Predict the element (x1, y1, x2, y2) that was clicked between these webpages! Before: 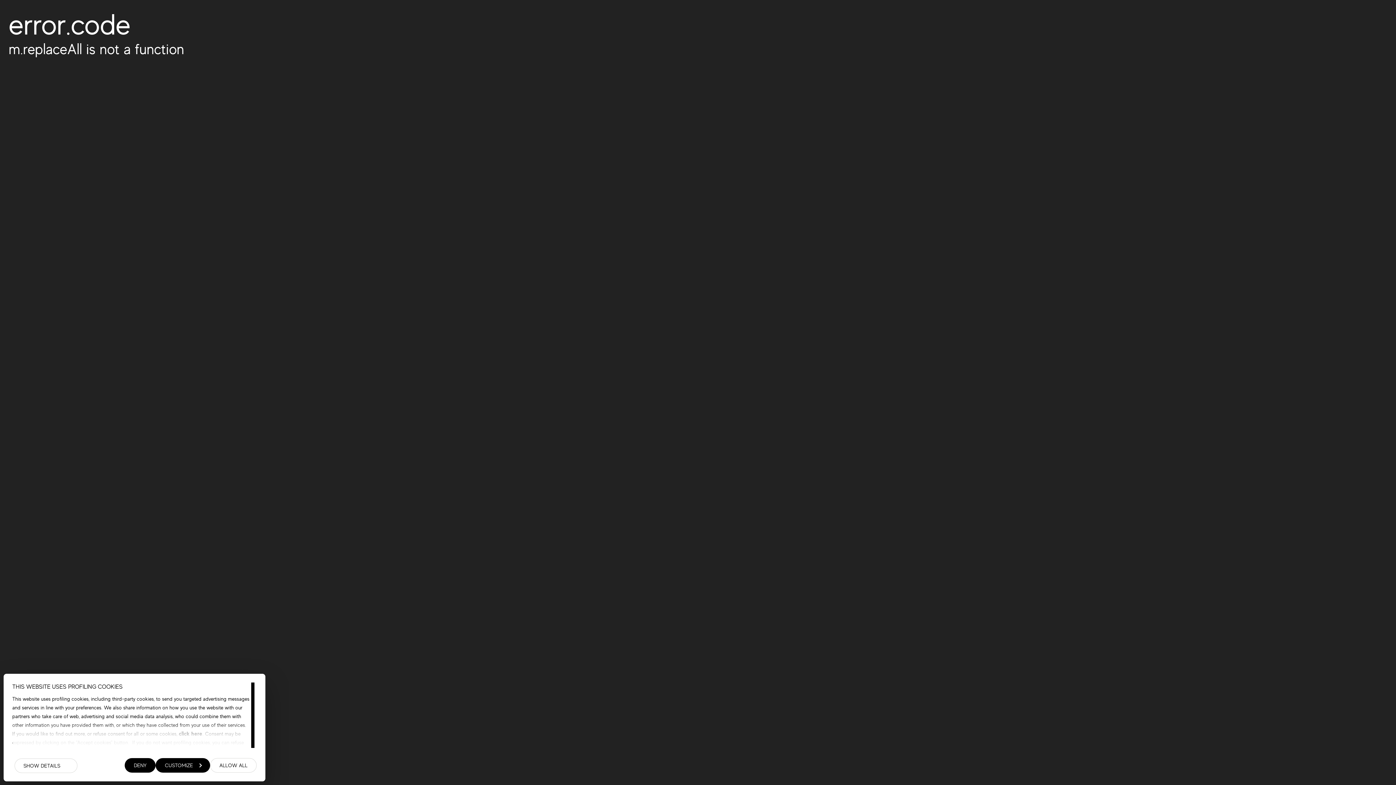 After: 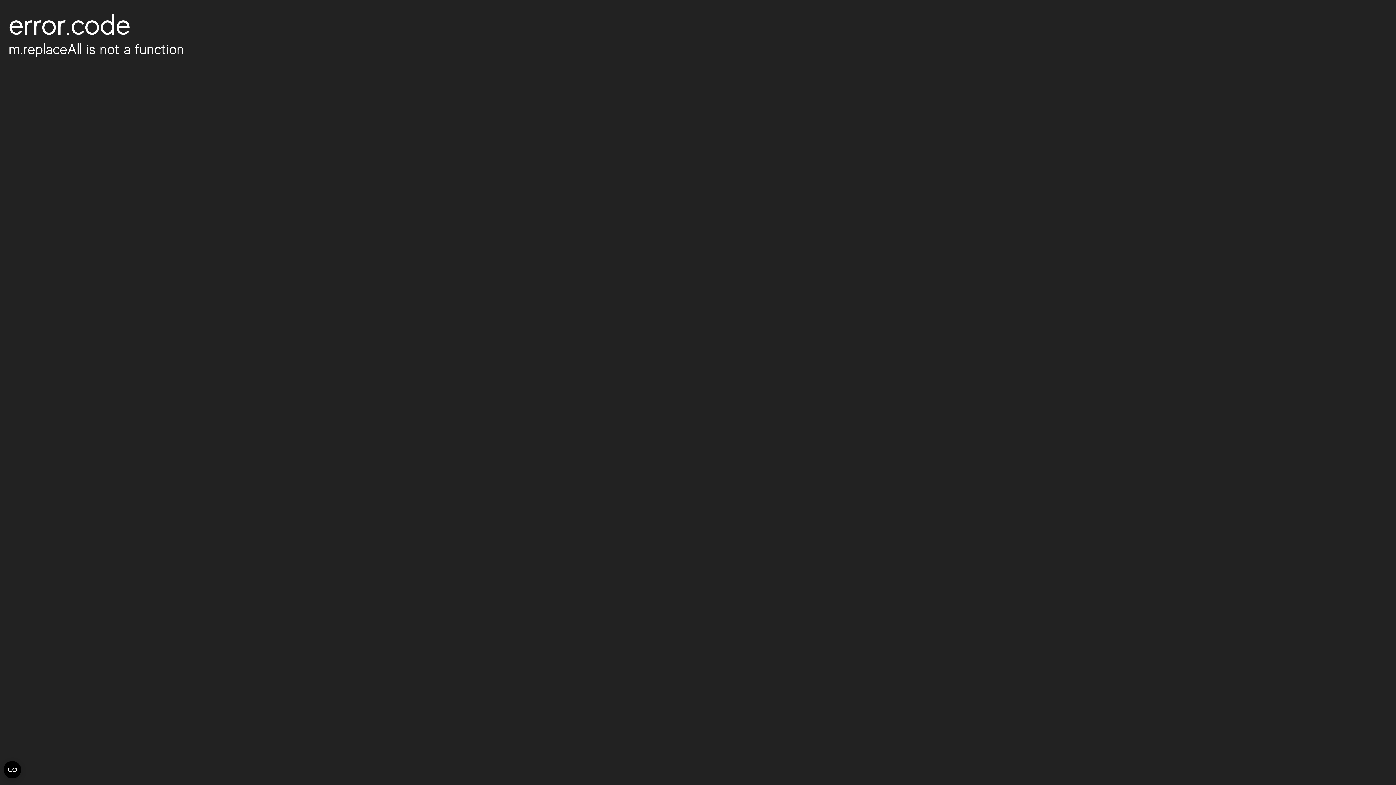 Action: bbox: (124, 758, 155, 773) label: DENY